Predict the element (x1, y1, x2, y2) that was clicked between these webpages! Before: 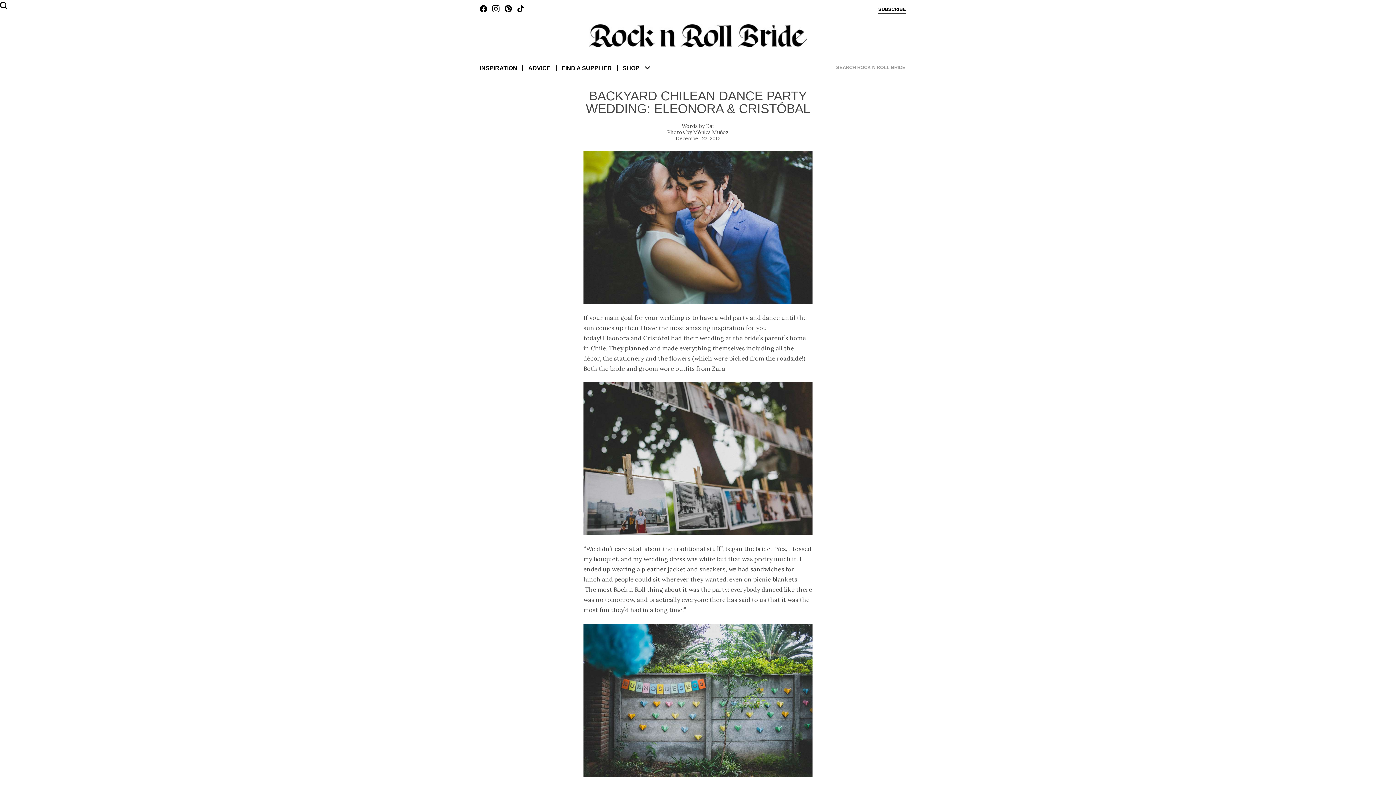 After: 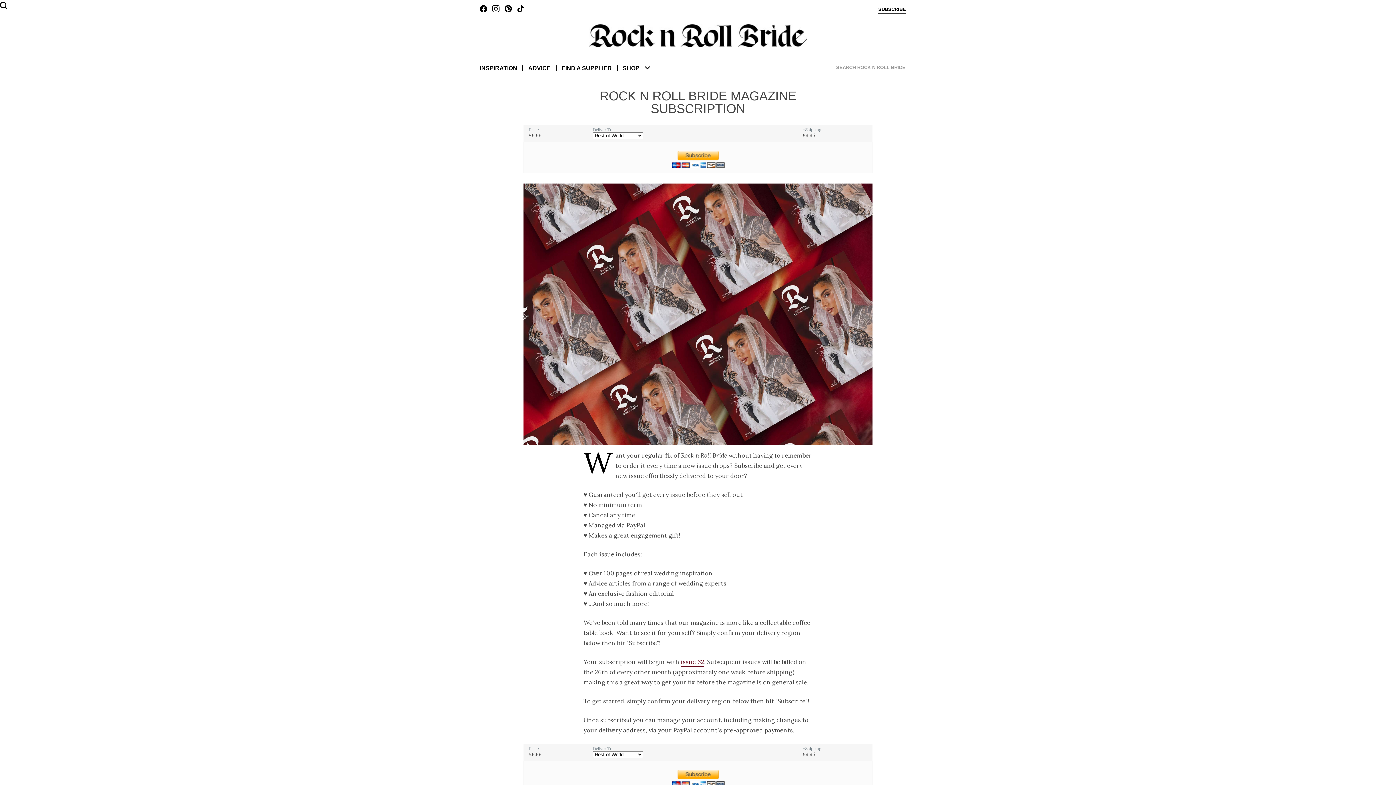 Action: bbox: (878, 6, 906, 14) label: SUBSCRIBE